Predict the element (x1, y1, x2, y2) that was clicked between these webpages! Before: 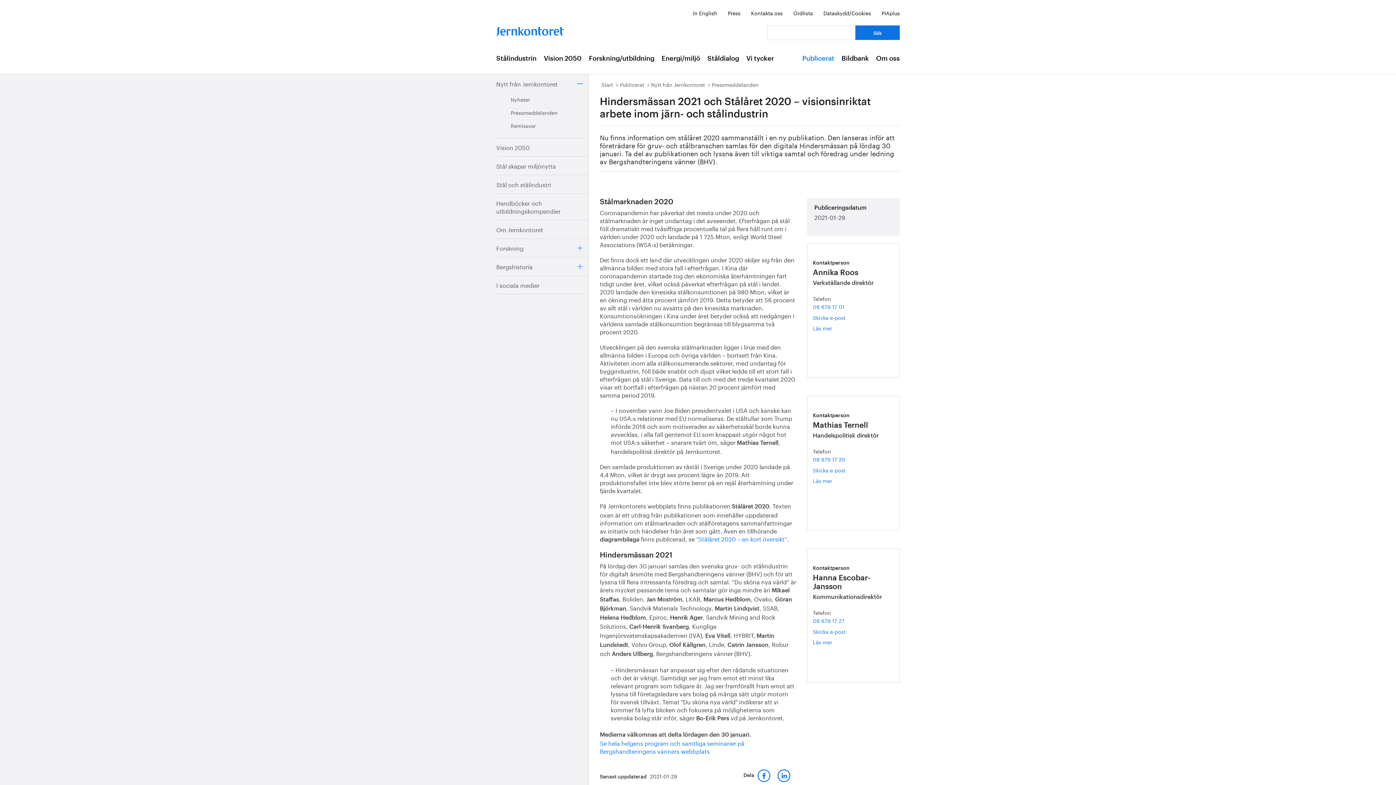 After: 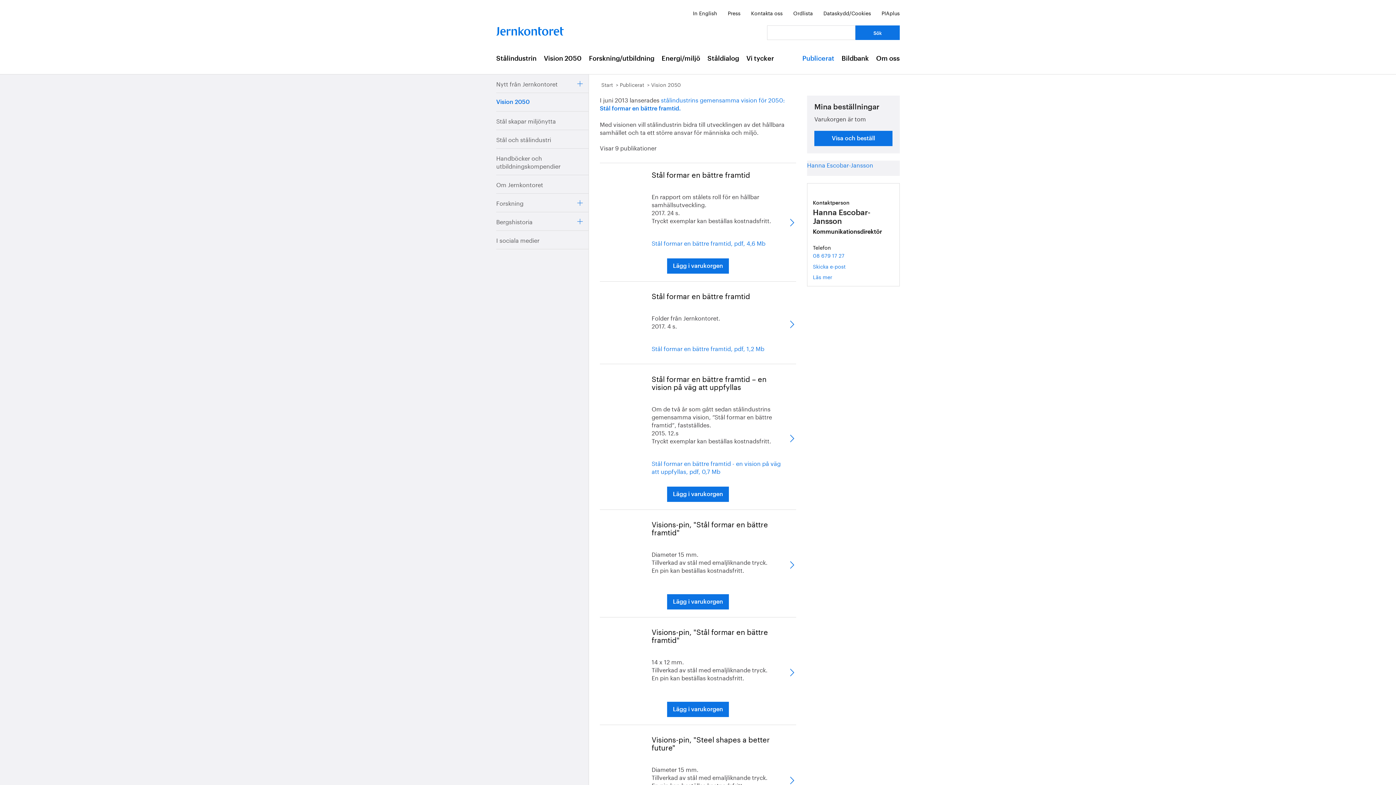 Action: label: Vision 2050 bbox: (496, 138, 588, 156)